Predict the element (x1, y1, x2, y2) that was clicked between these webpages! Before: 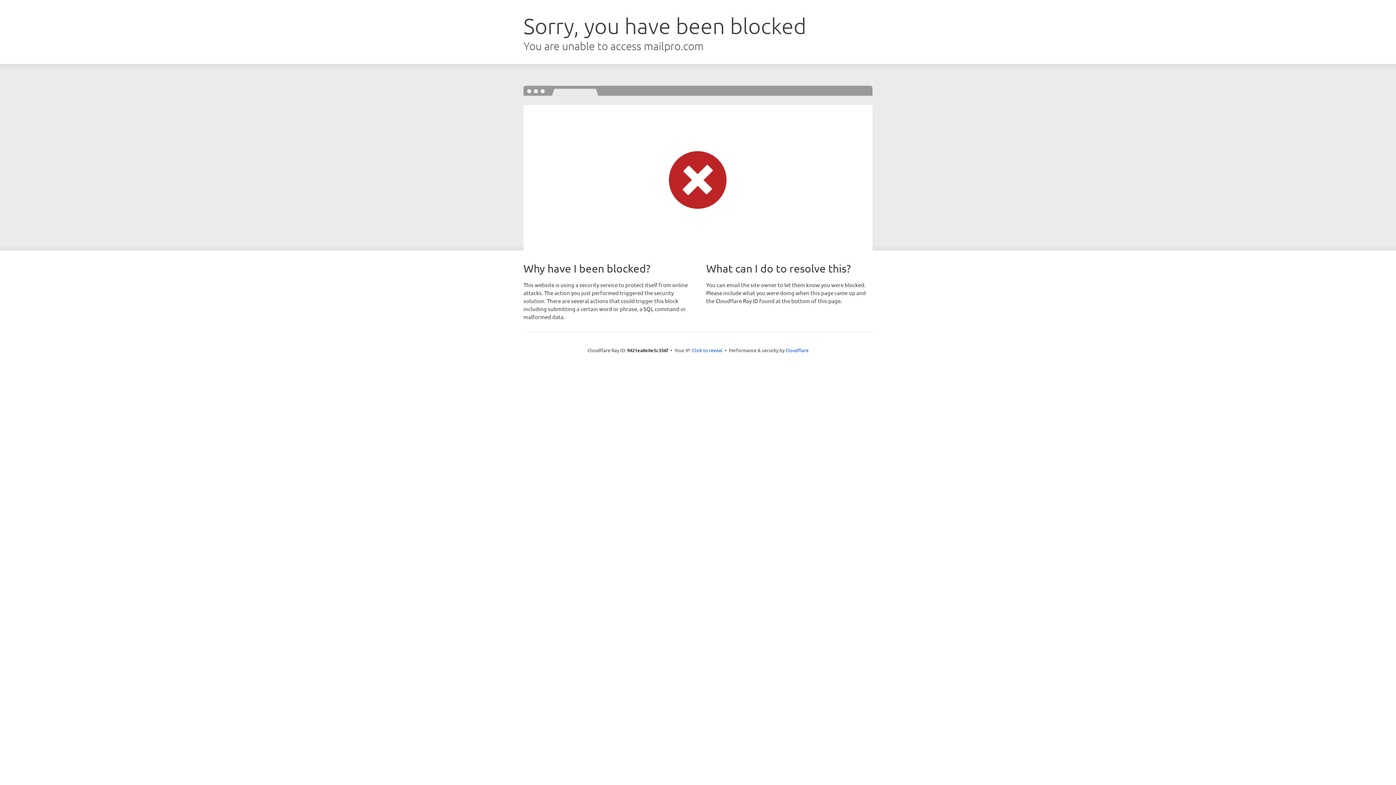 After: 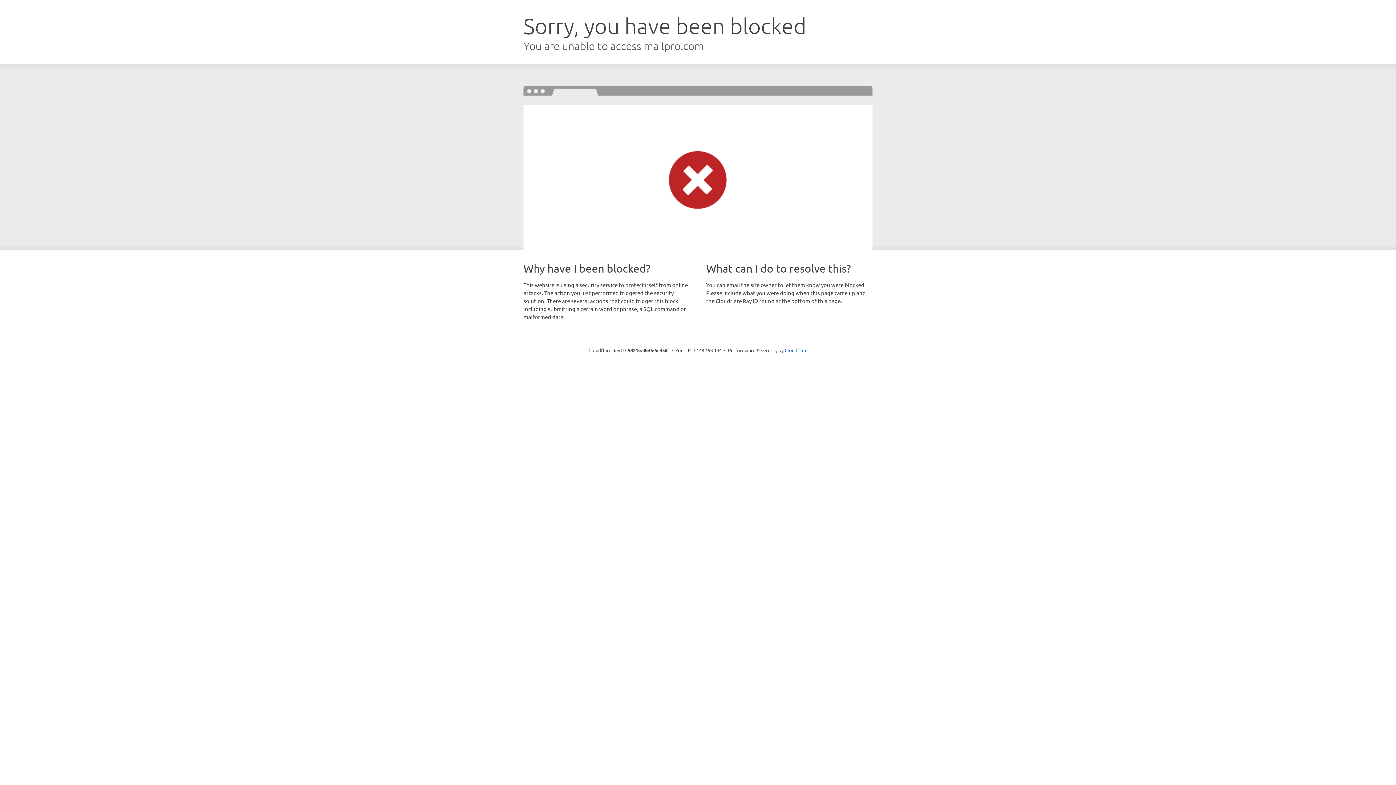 Action: bbox: (692, 346, 722, 353) label: Click to reveal